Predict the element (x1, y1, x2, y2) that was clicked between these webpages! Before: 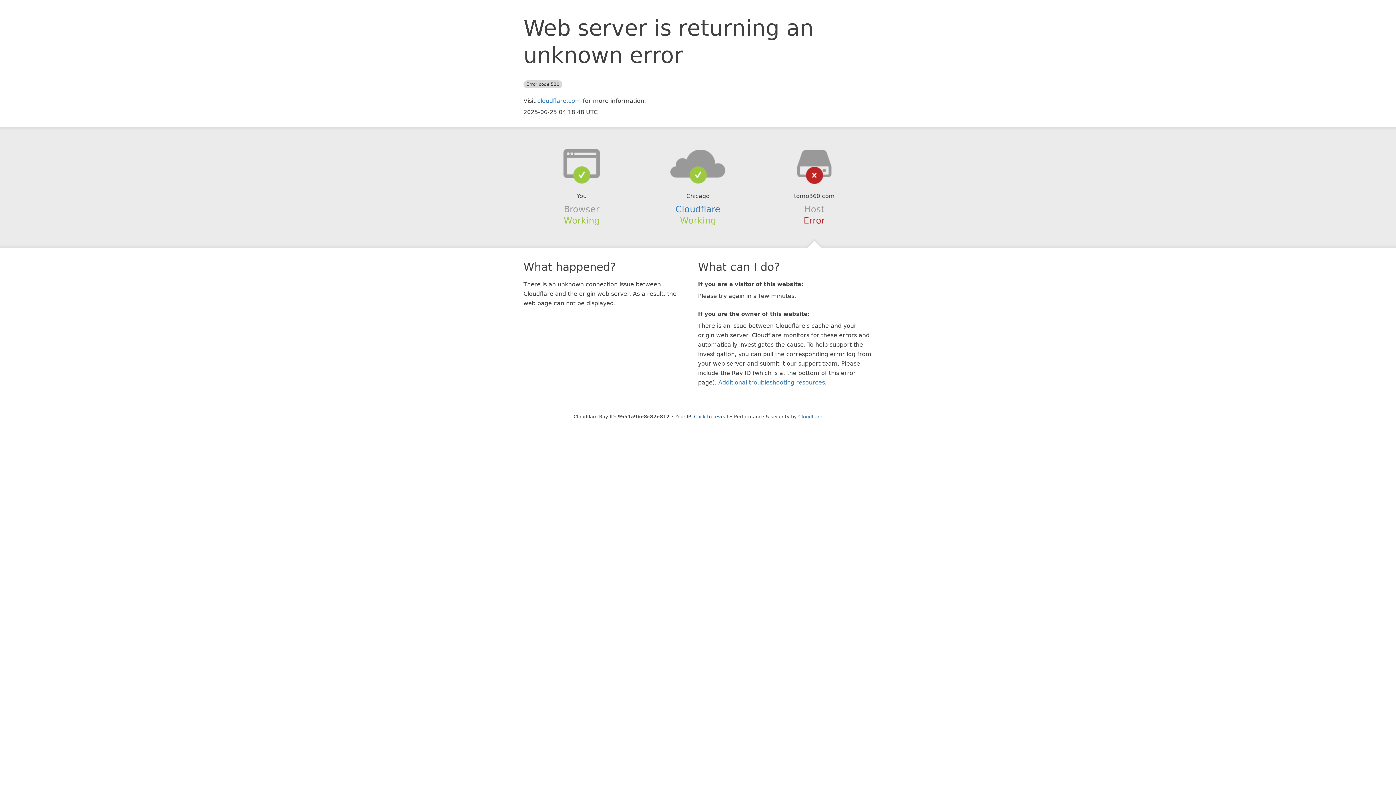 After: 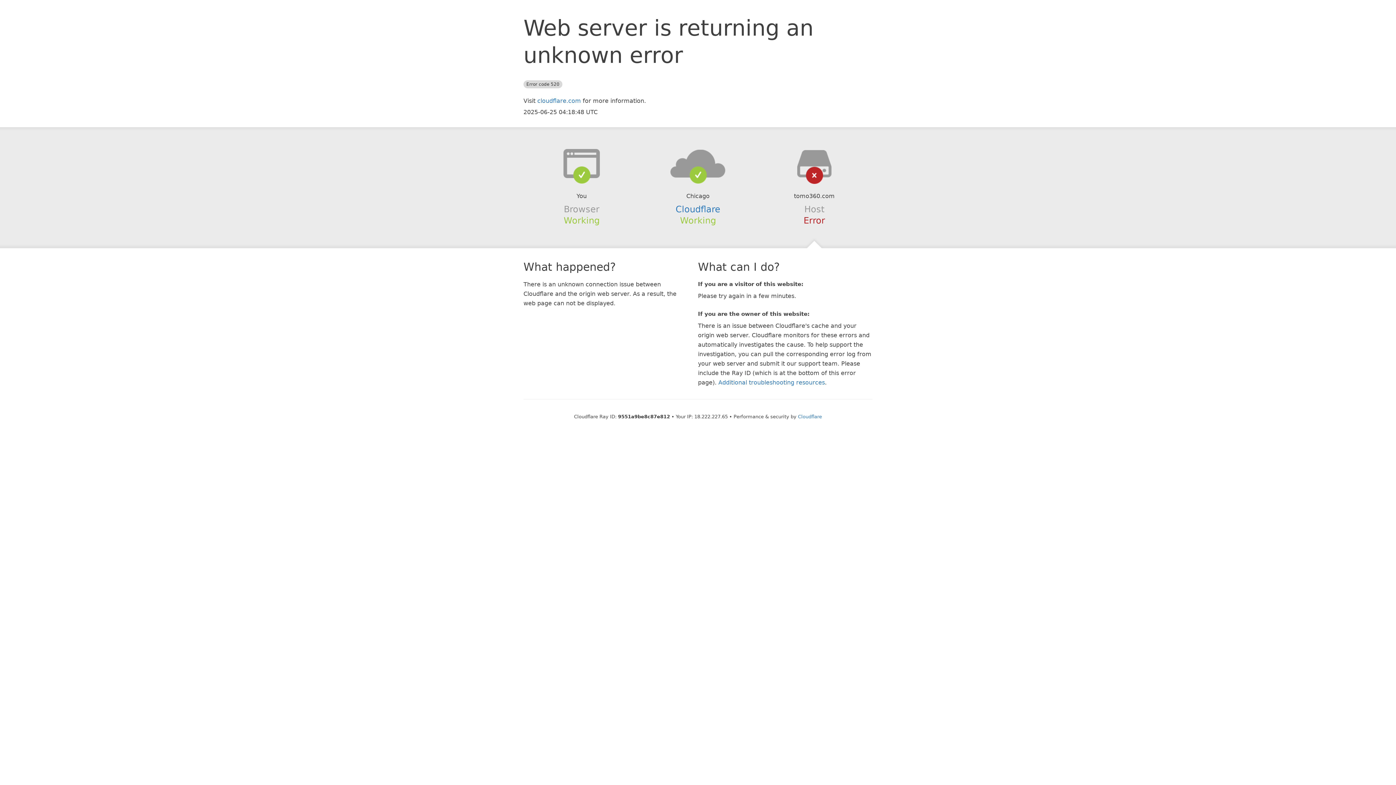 Action: bbox: (694, 414, 728, 419) label: Click to reveal